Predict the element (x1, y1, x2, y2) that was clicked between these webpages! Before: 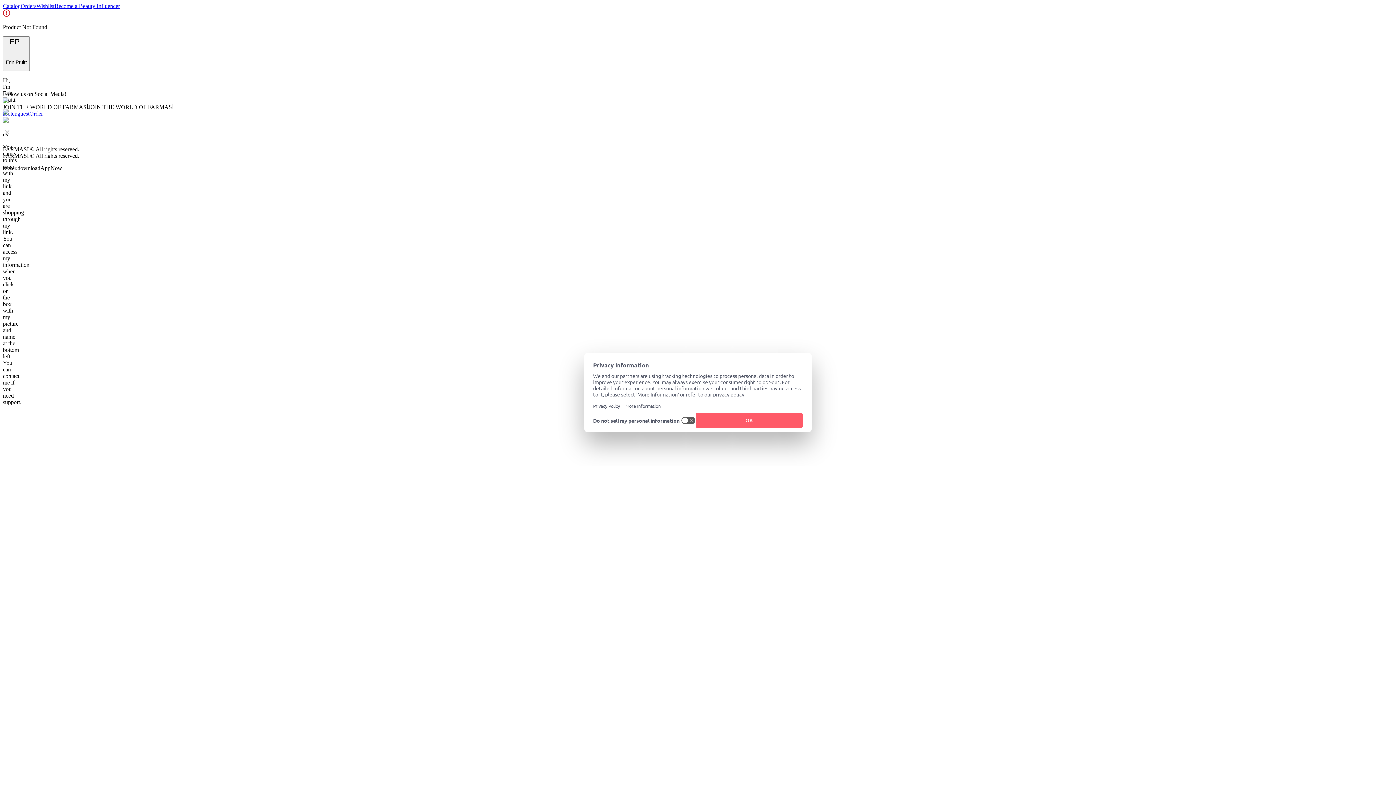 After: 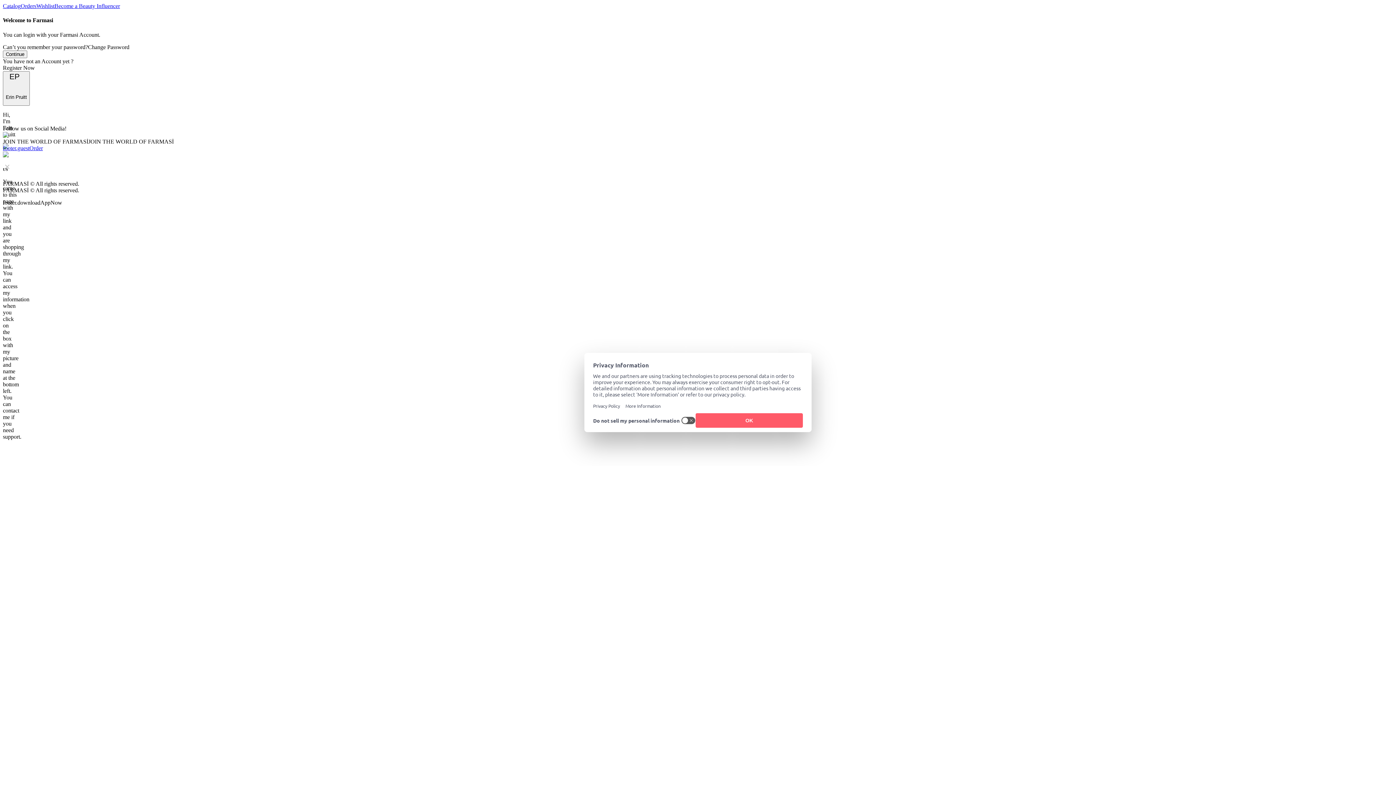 Action: label: Orders bbox: (20, 2, 36, 9)